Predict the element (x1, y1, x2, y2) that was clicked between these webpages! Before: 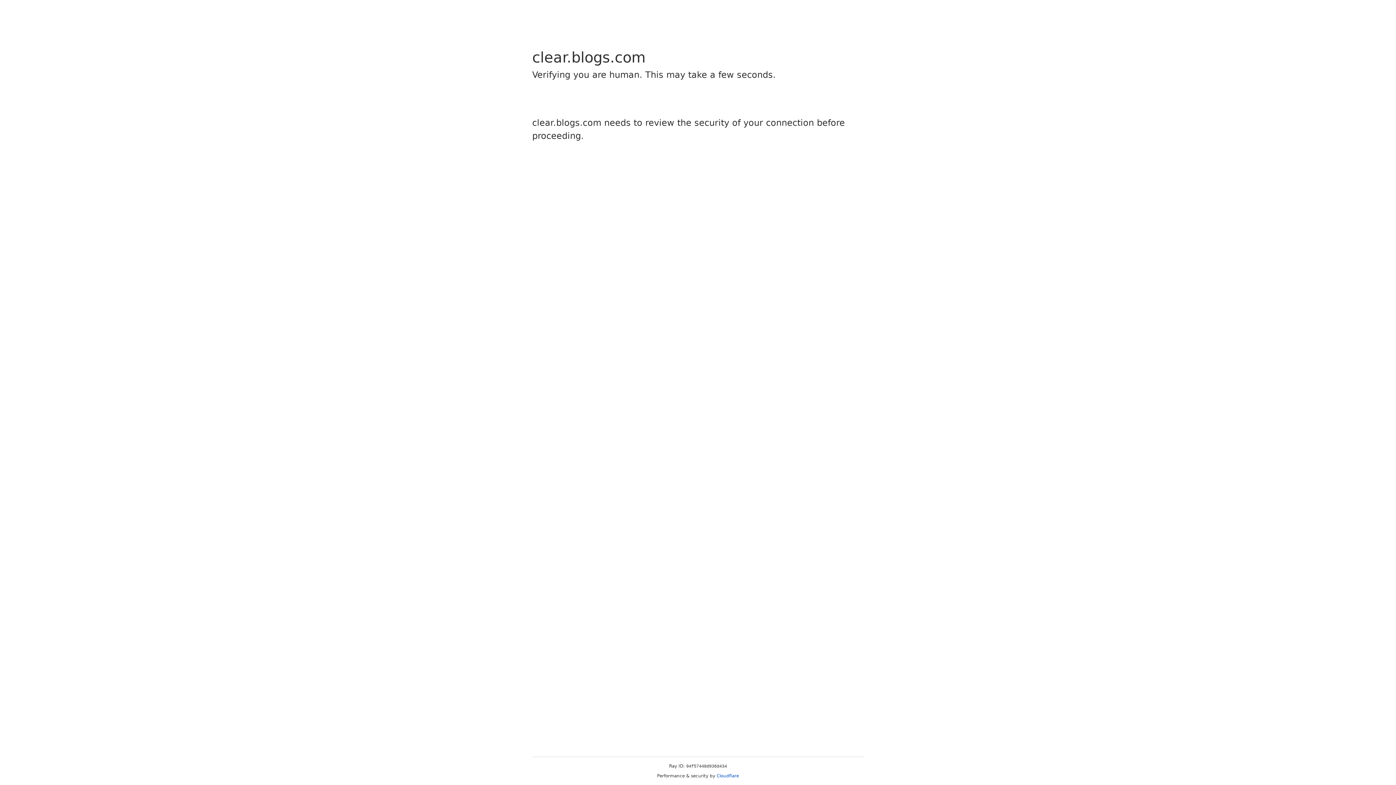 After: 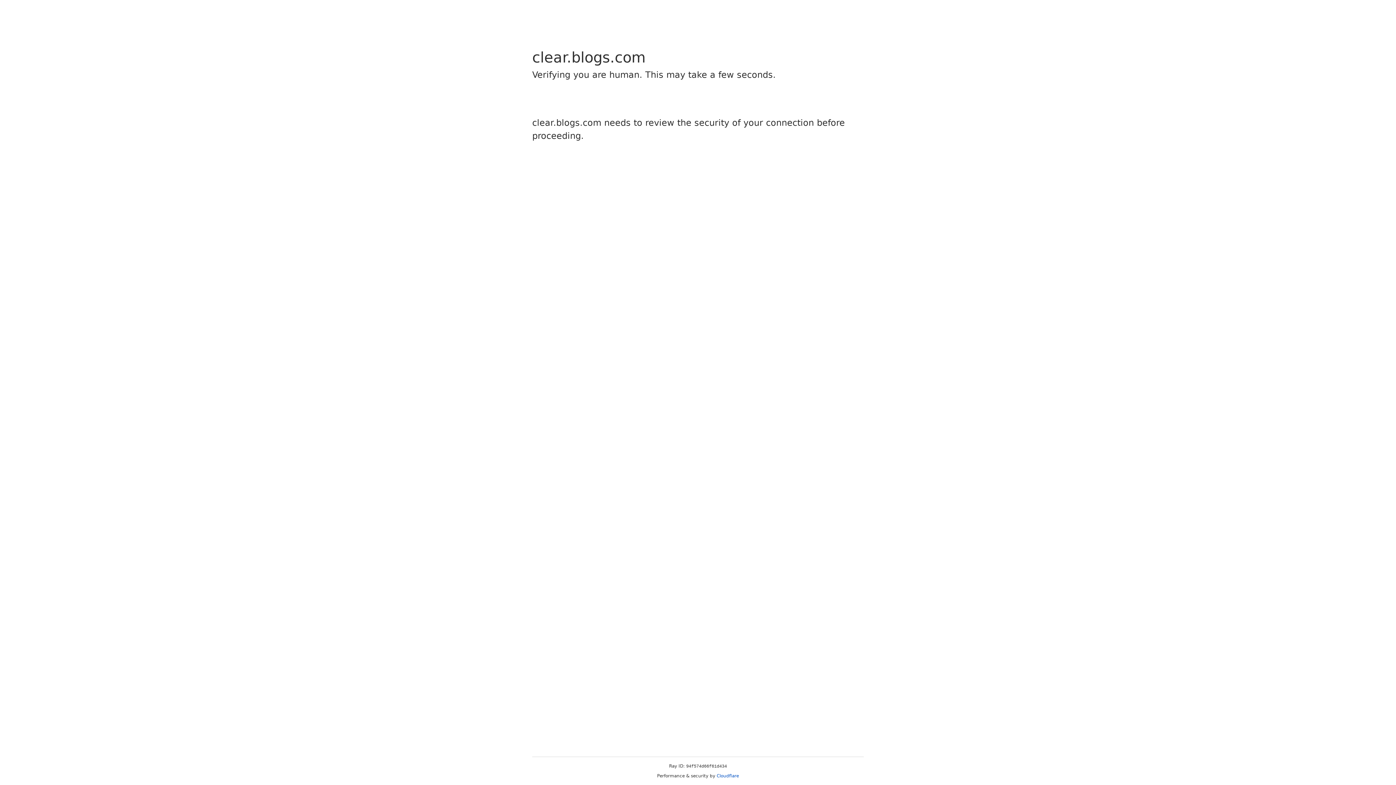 Action: bbox: (716, 773, 739, 778) label: Cloudflare